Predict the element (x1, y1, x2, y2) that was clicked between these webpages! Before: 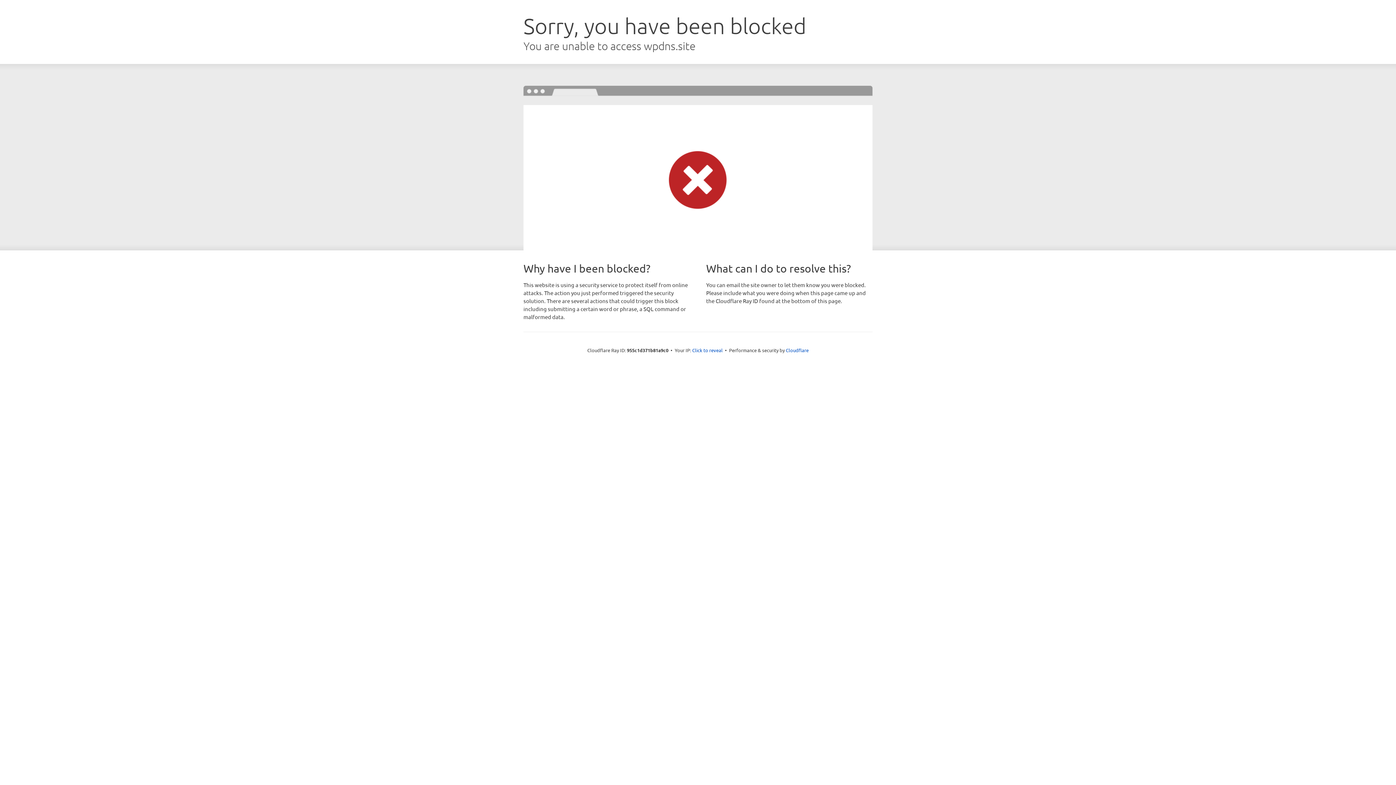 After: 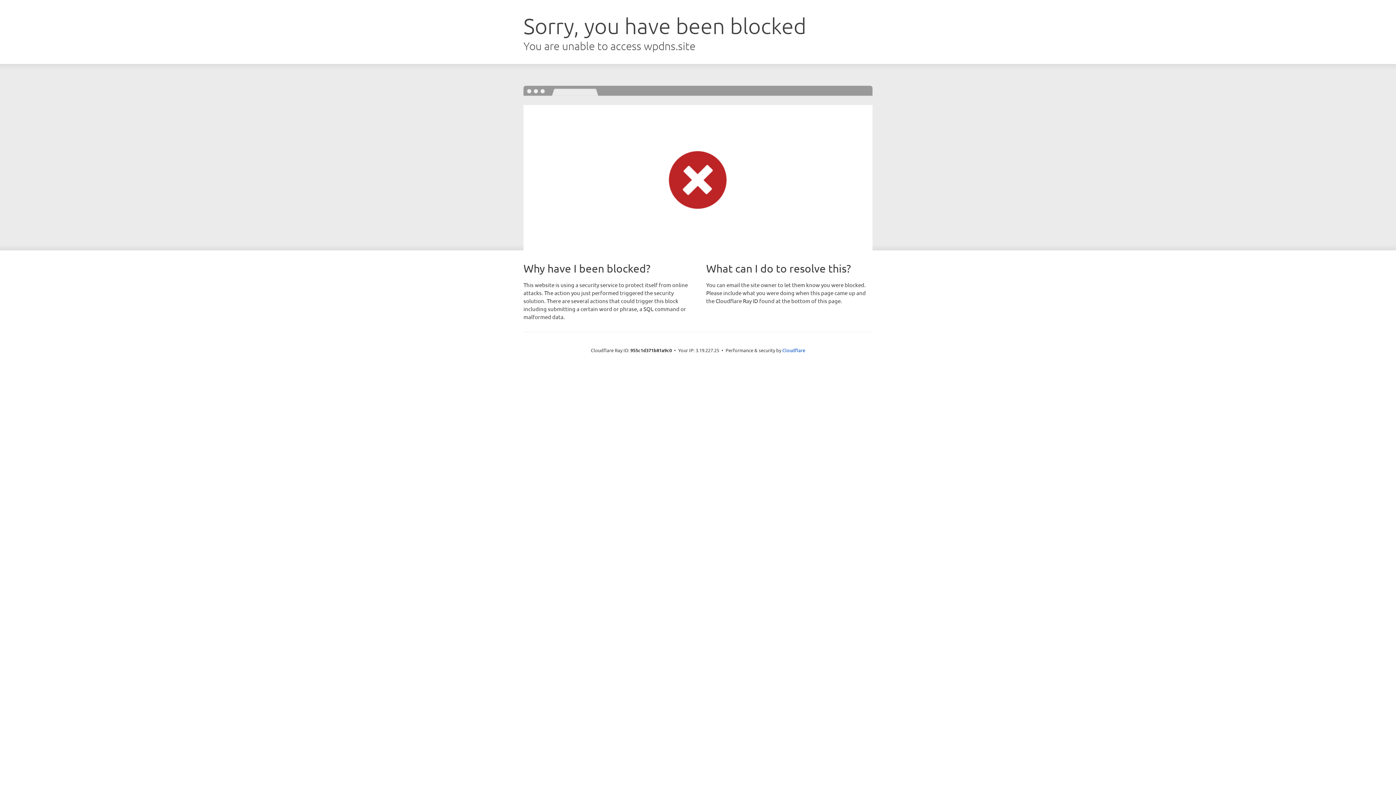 Action: label: Click to reveal bbox: (692, 346, 722, 353)